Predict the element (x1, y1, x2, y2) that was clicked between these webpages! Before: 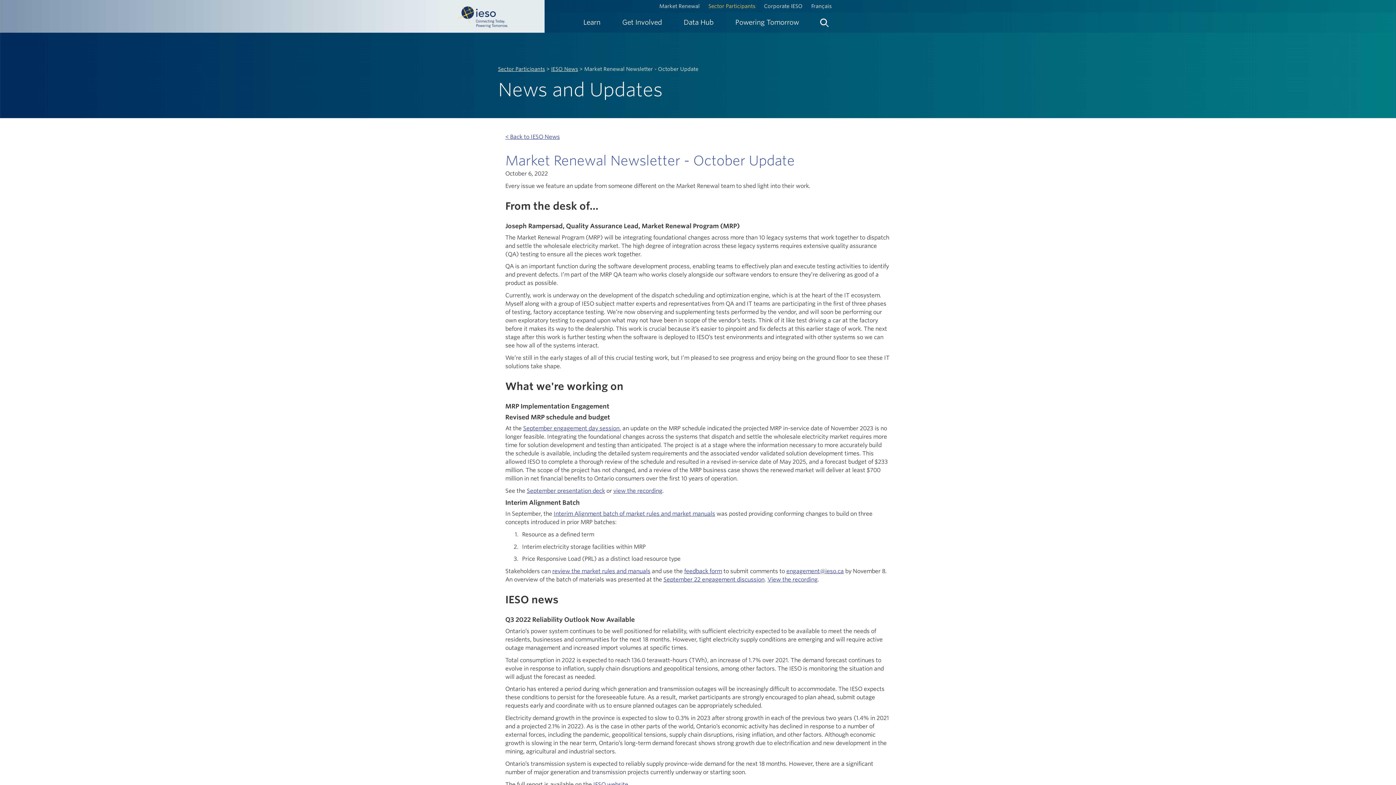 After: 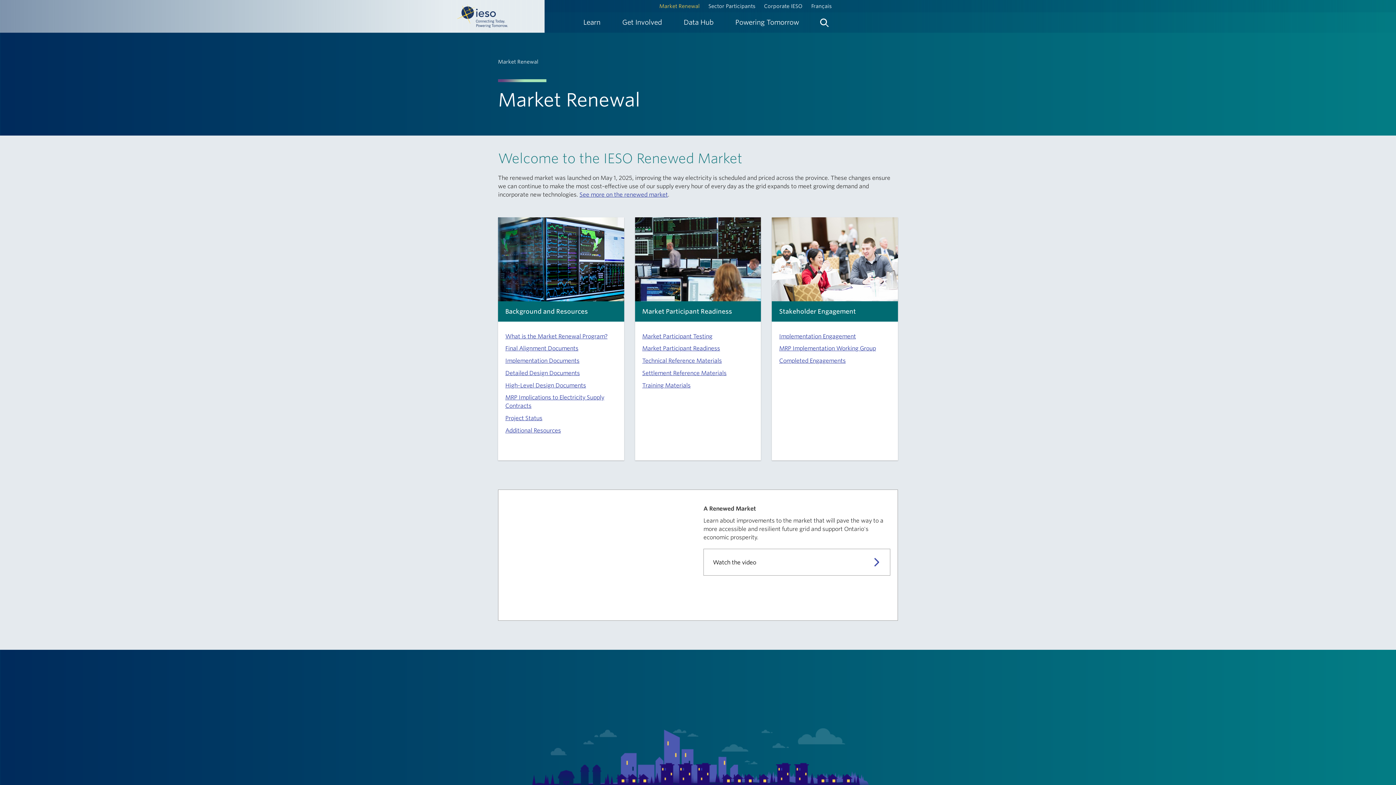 Action: bbox: (659, 3, 707, 9) label: Market Renewal